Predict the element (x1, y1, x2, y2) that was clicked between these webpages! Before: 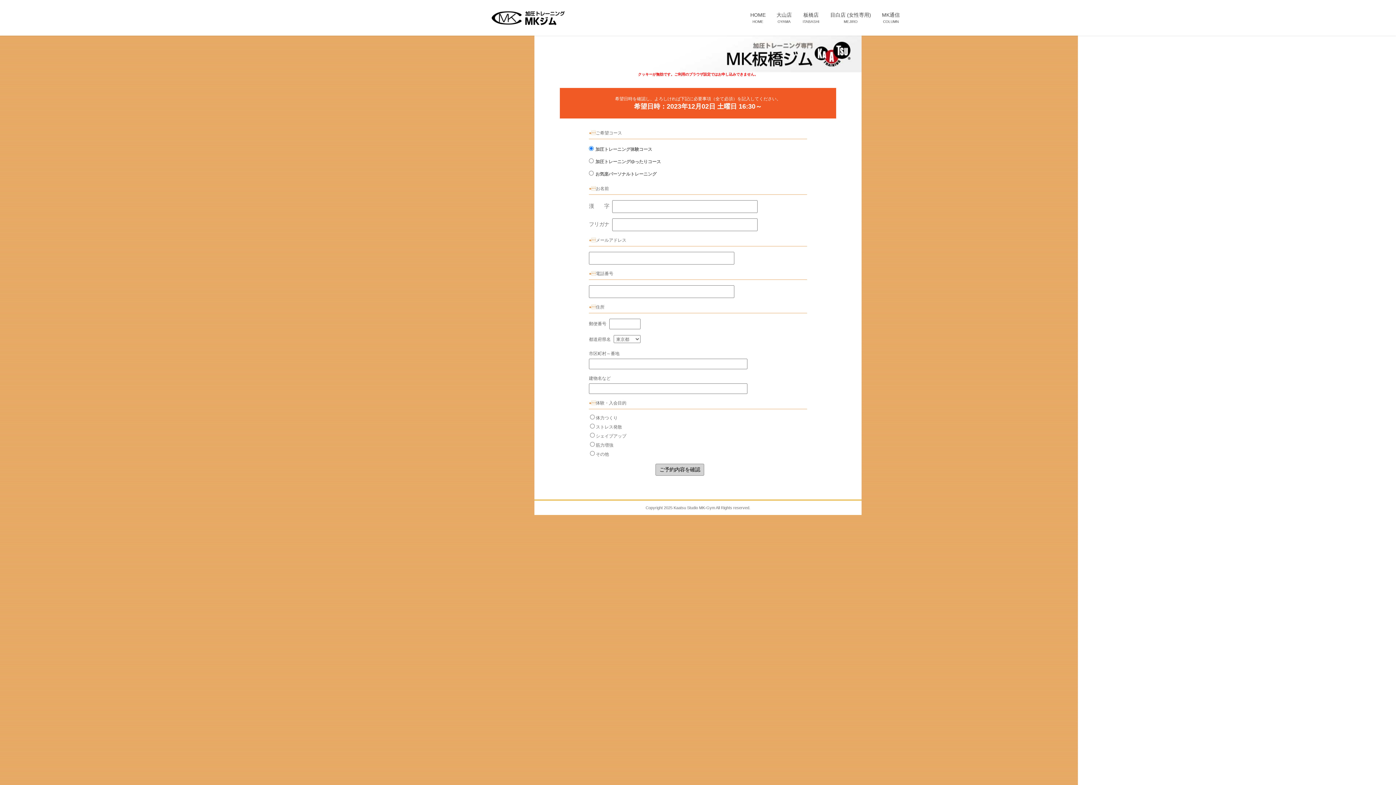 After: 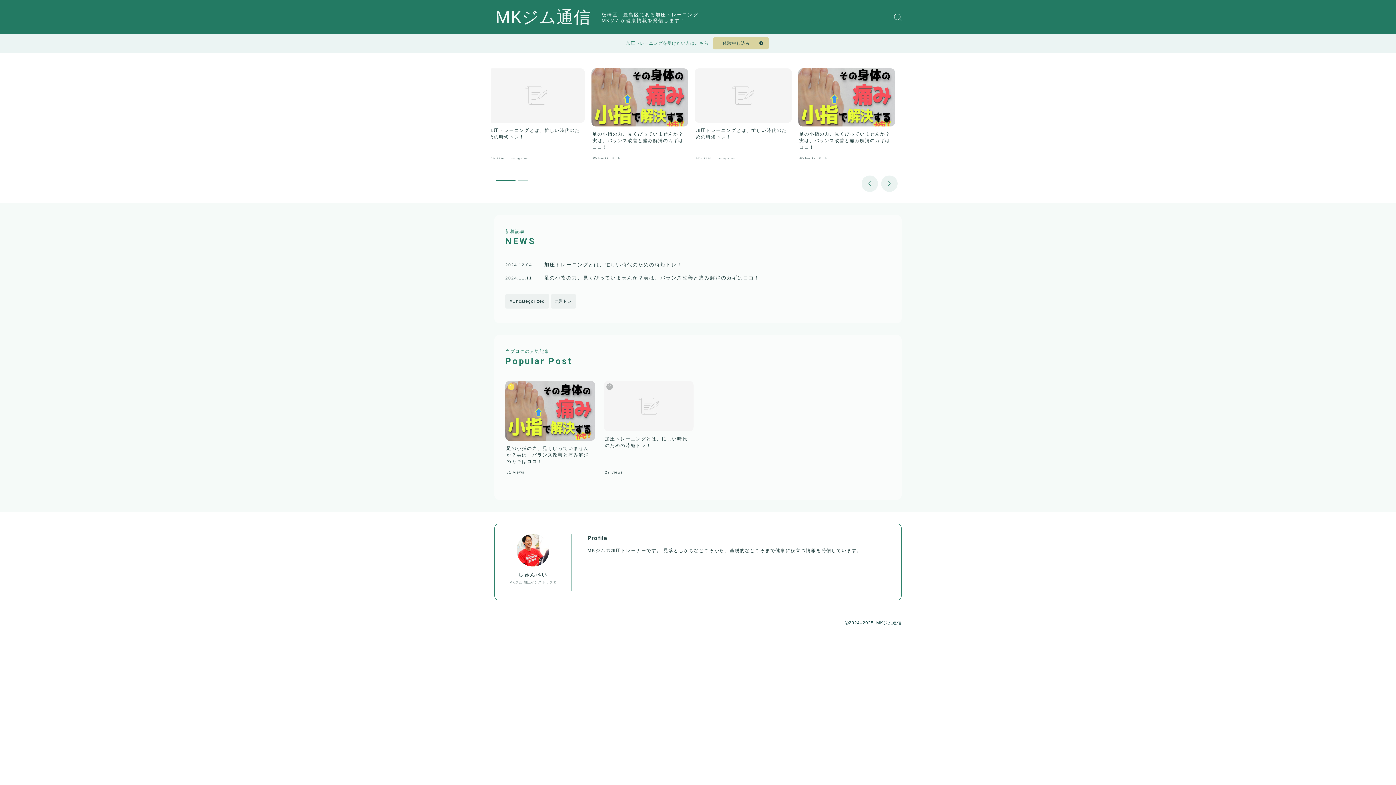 Action: label: MK通信
COLUMN bbox: (876, 7, 905, 28)